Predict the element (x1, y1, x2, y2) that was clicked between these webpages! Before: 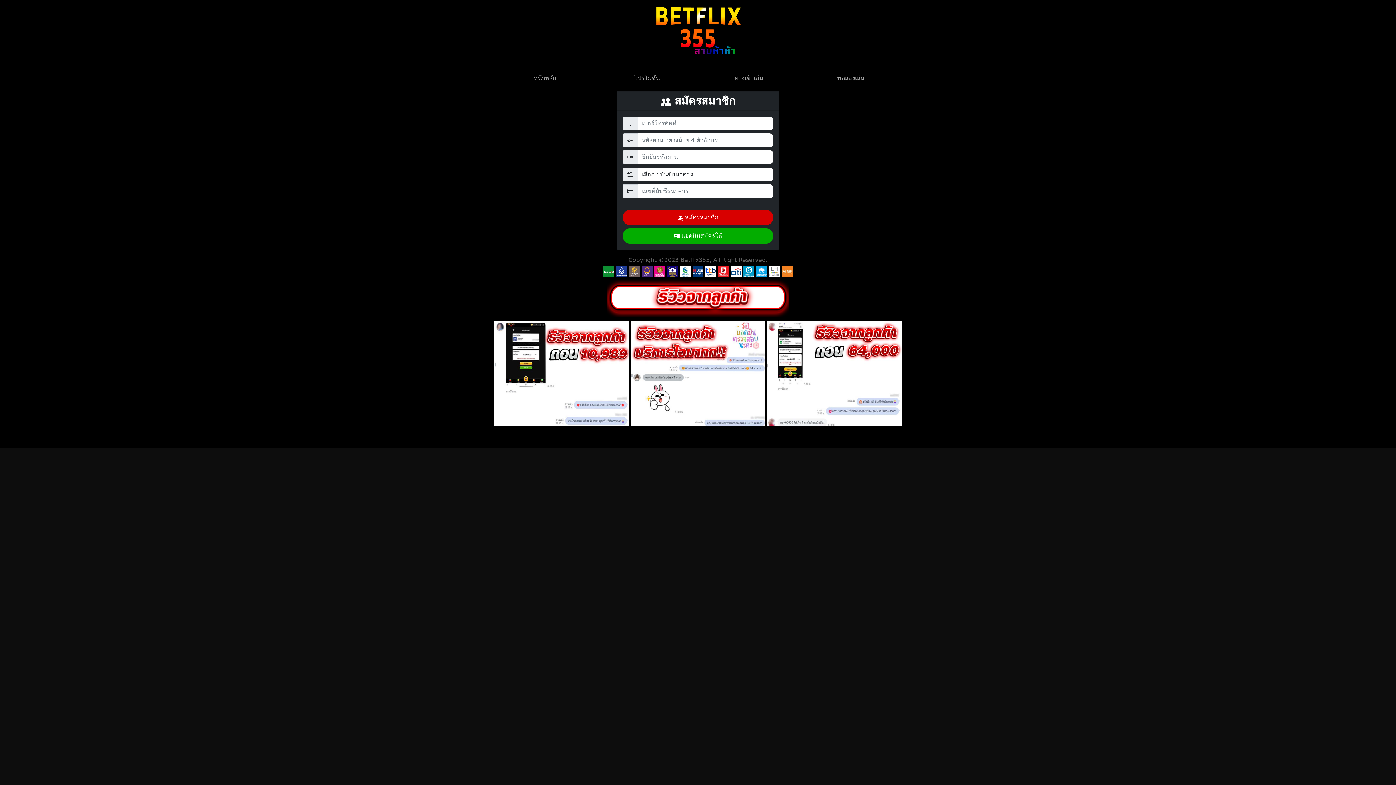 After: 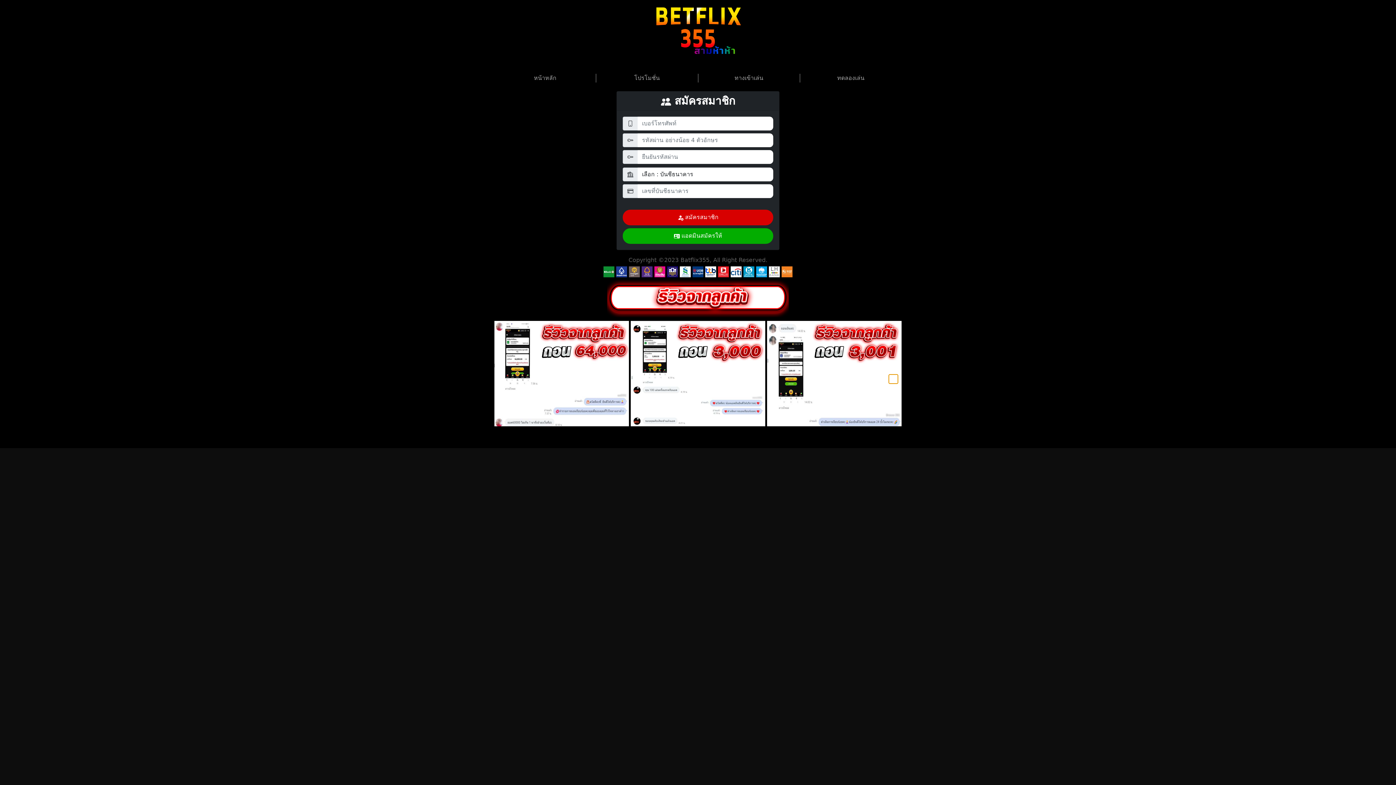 Action: label: Next slide bbox: (889, 374, 898, 383)